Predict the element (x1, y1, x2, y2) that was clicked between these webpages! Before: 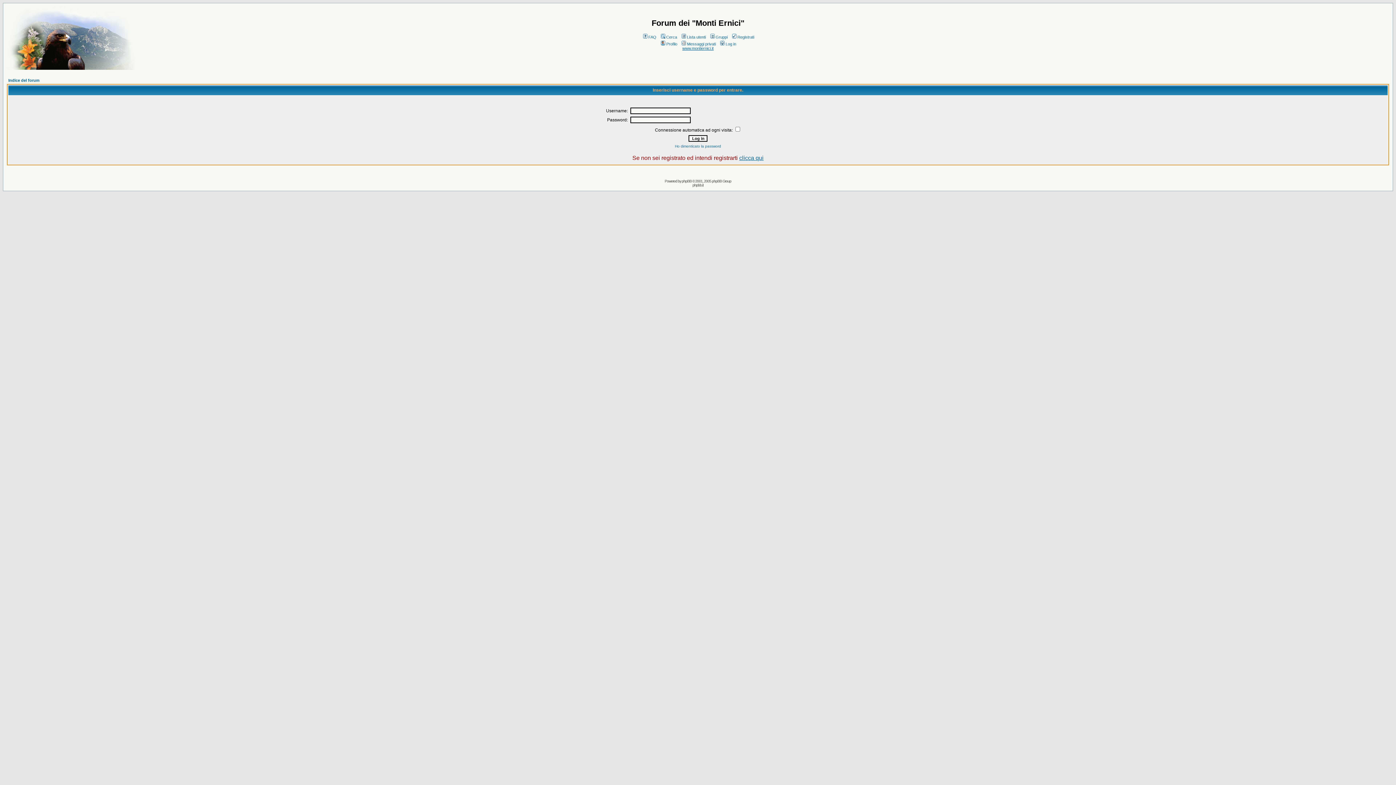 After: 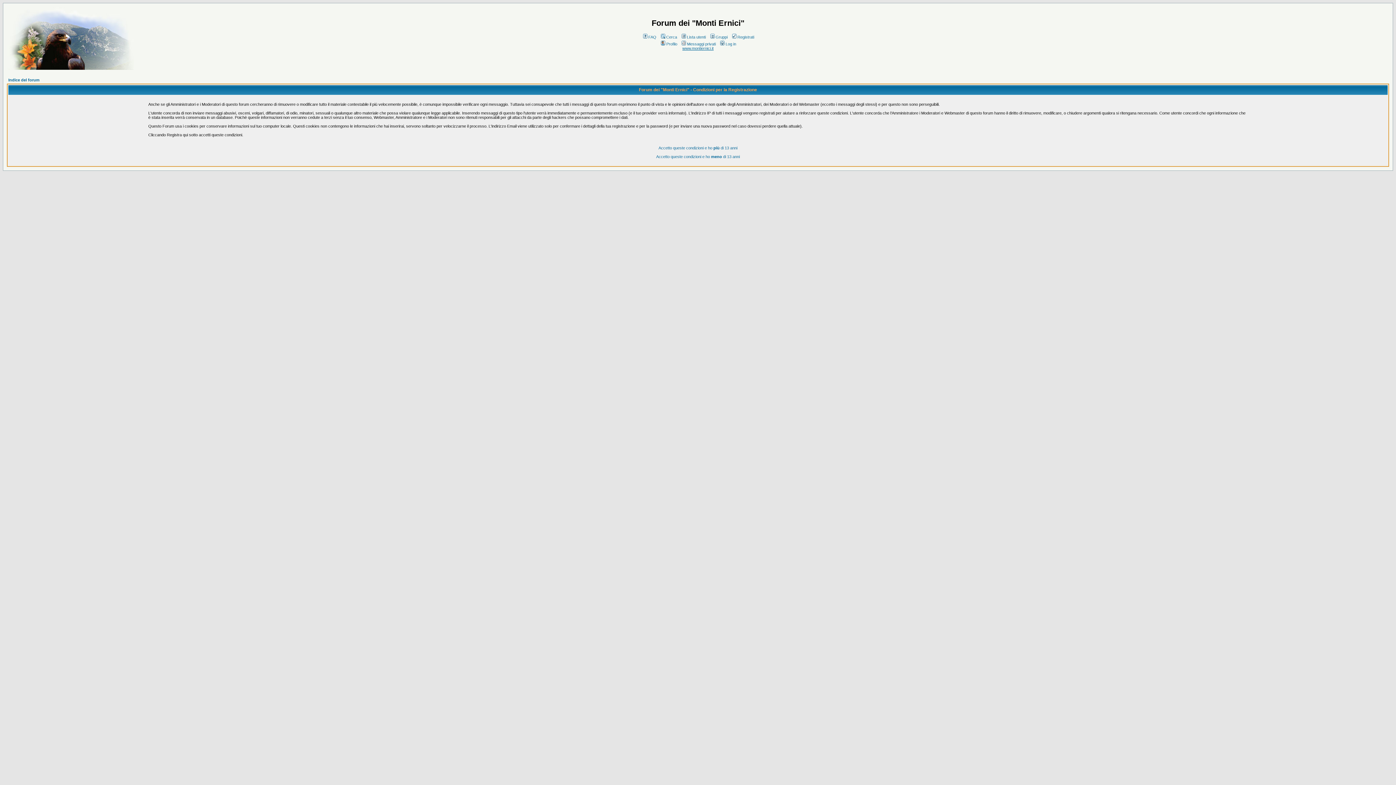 Action: bbox: (731, 34, 754, 39) label: Registrati